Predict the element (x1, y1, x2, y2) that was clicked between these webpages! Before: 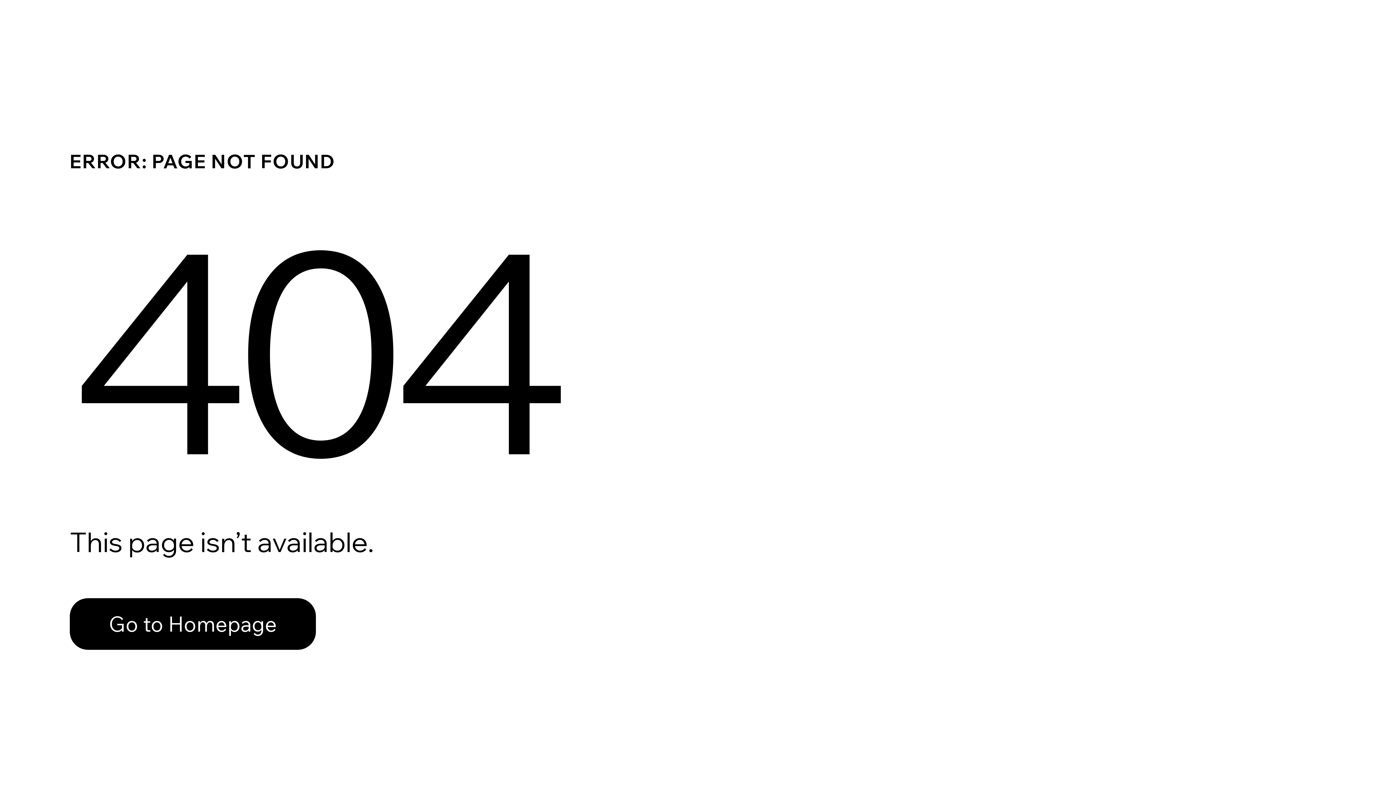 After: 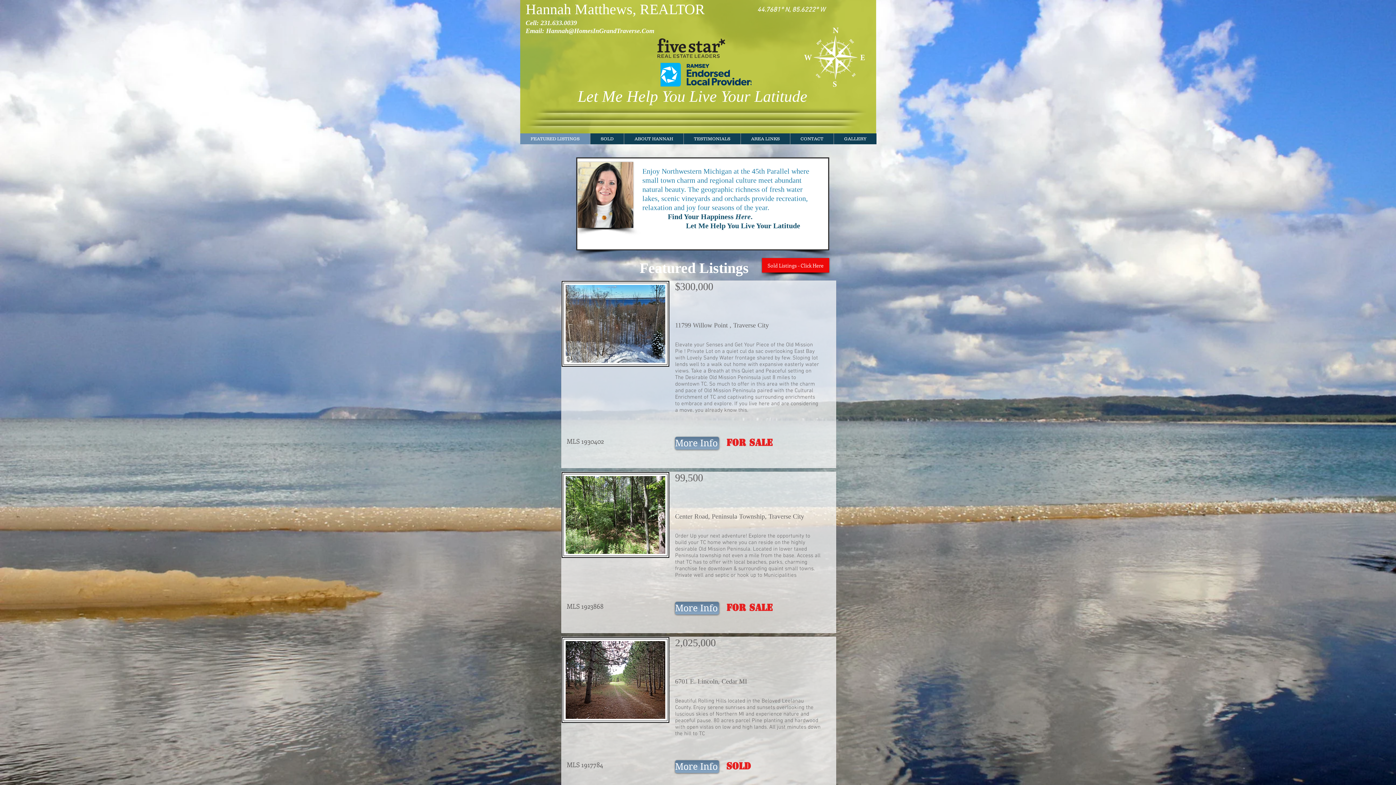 Action: label: Go to Homepage bbox: (69, 598, 316, 650)